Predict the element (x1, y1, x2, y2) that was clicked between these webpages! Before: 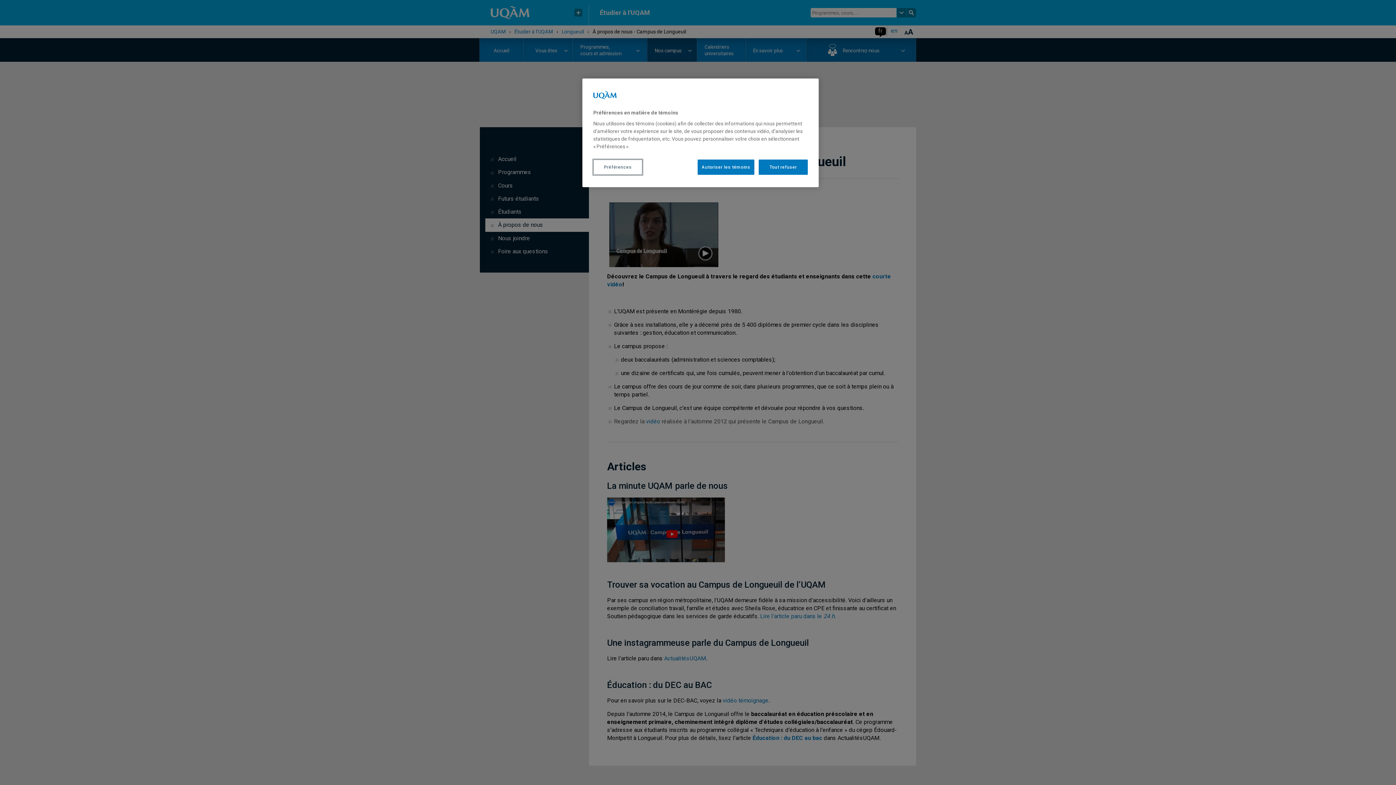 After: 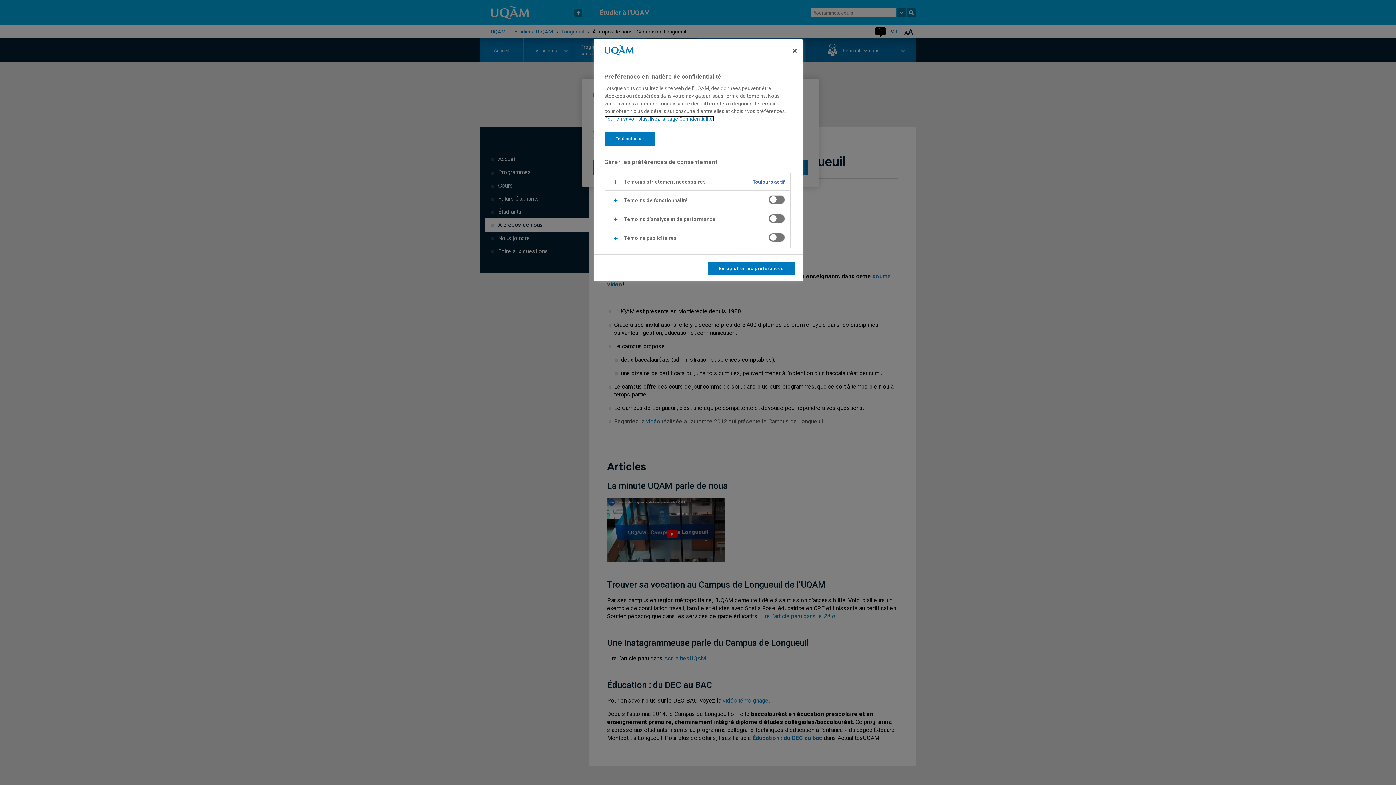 Action: label: Préférences bbox: (593, 159, 642, 174)